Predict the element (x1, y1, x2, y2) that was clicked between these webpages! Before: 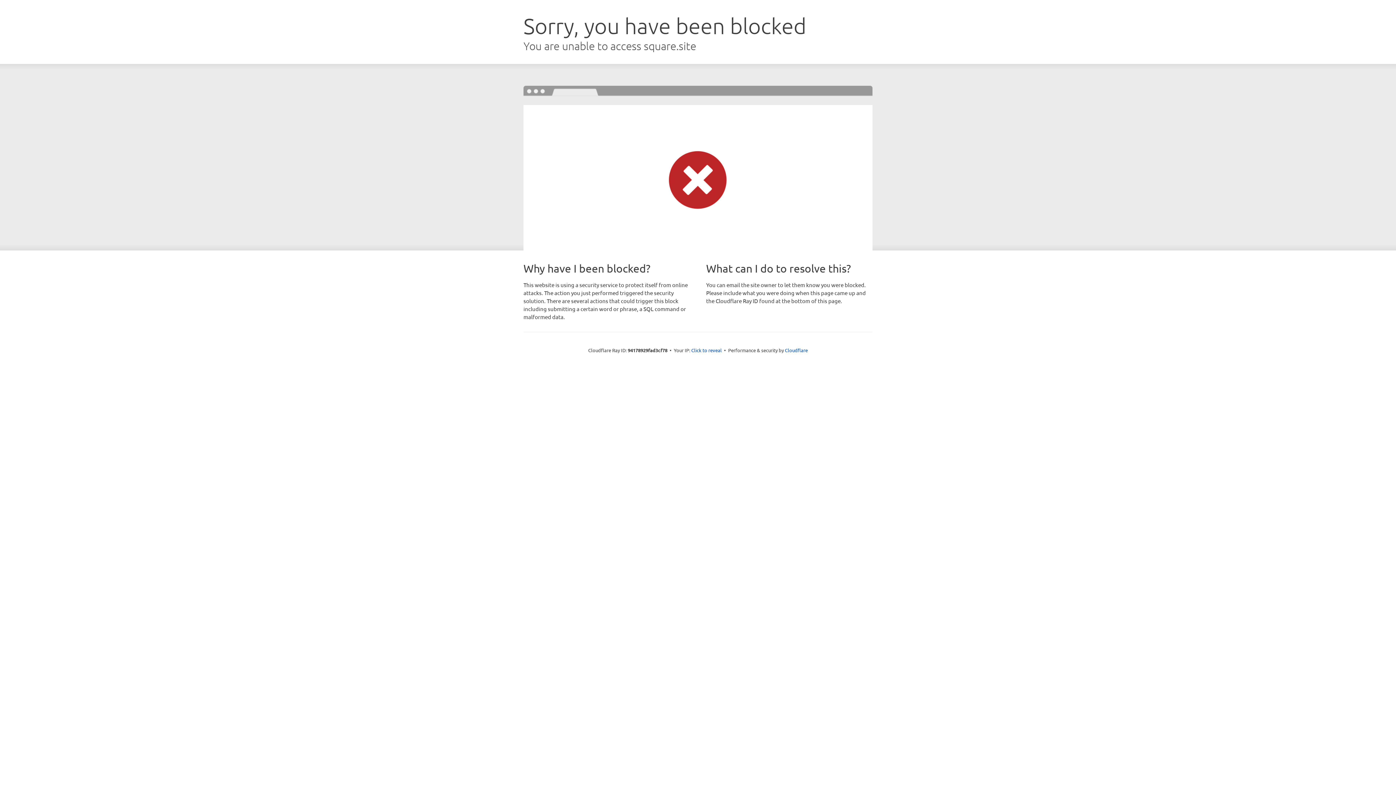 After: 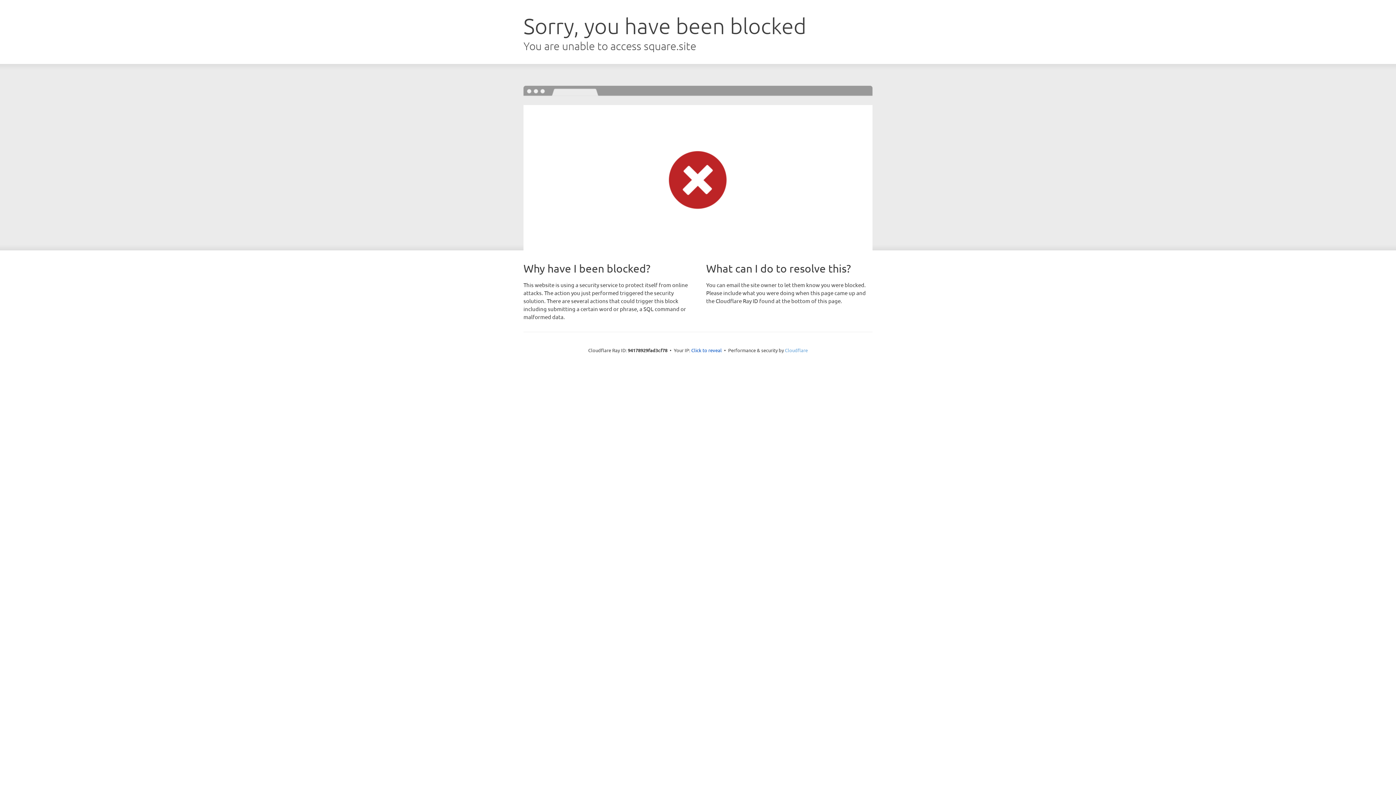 Action: bbox: (785, 347, 808, 353) label: Cloudflare